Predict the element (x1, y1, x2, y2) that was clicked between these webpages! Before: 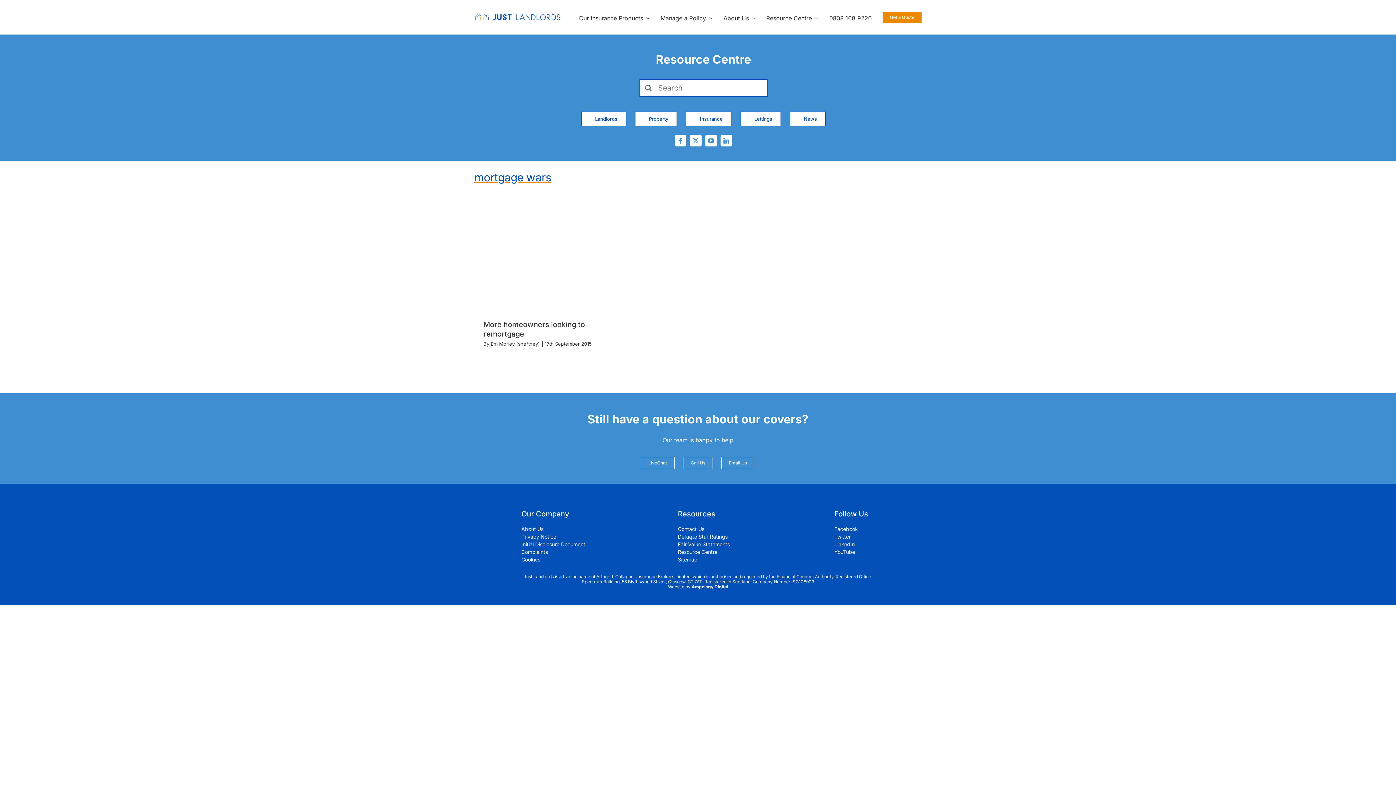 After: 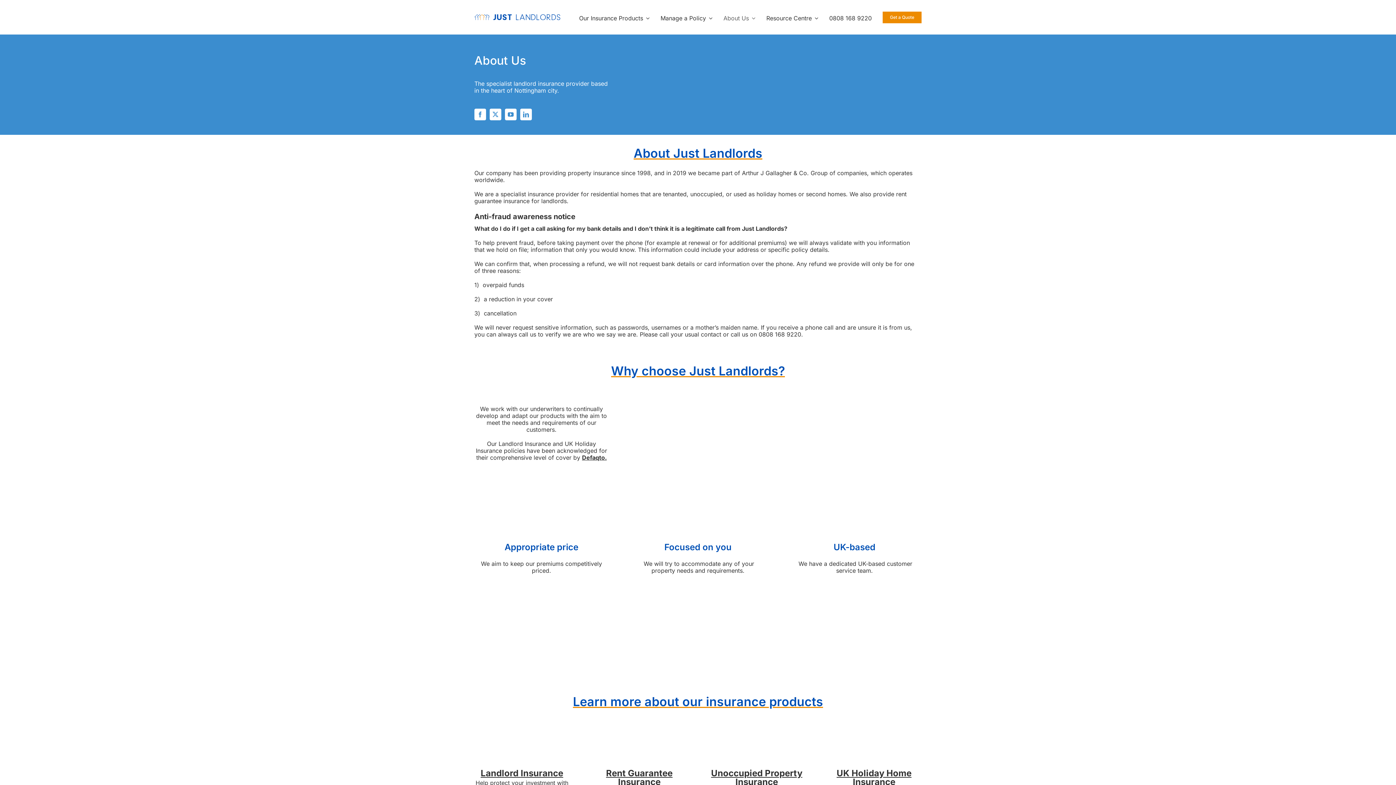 Action: label: About Us bbox: (723, 0, 755, 34)